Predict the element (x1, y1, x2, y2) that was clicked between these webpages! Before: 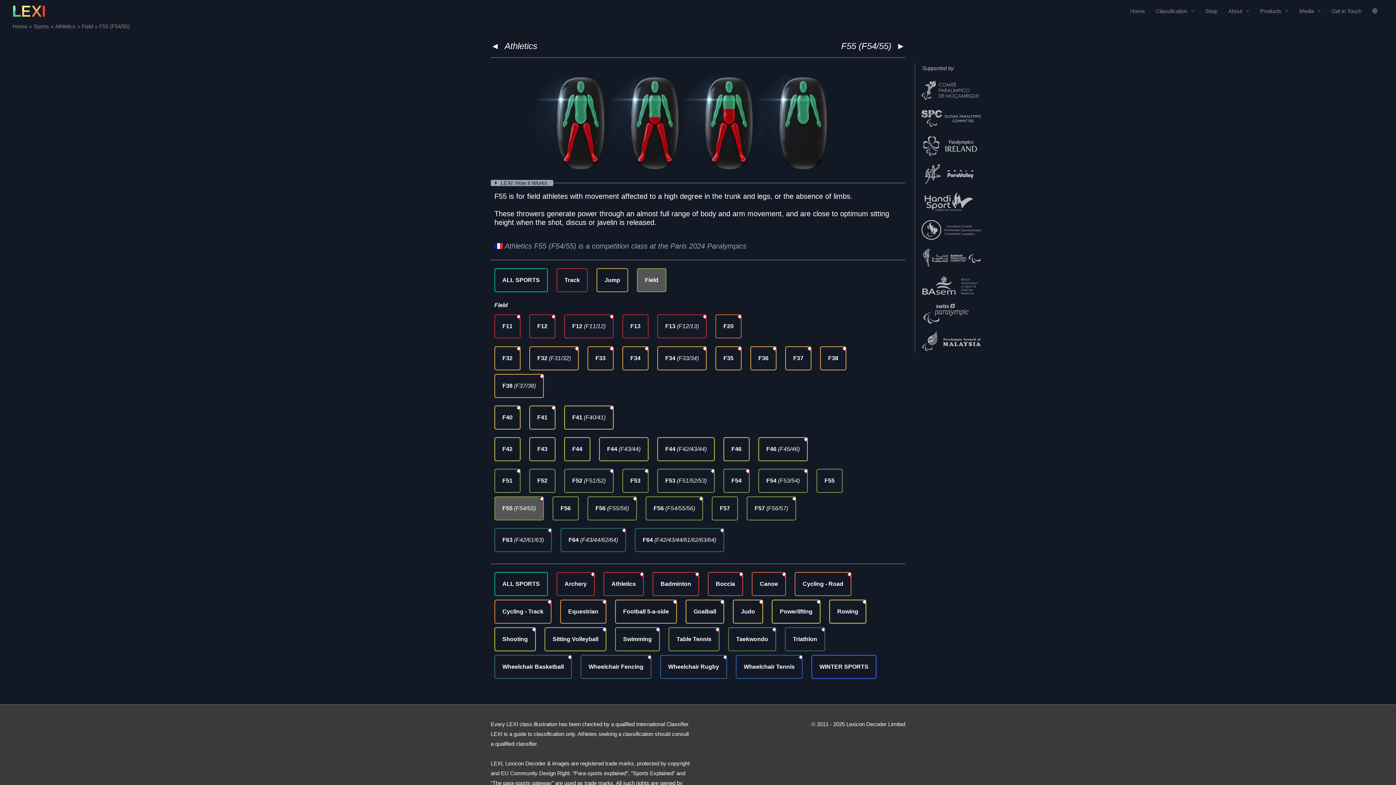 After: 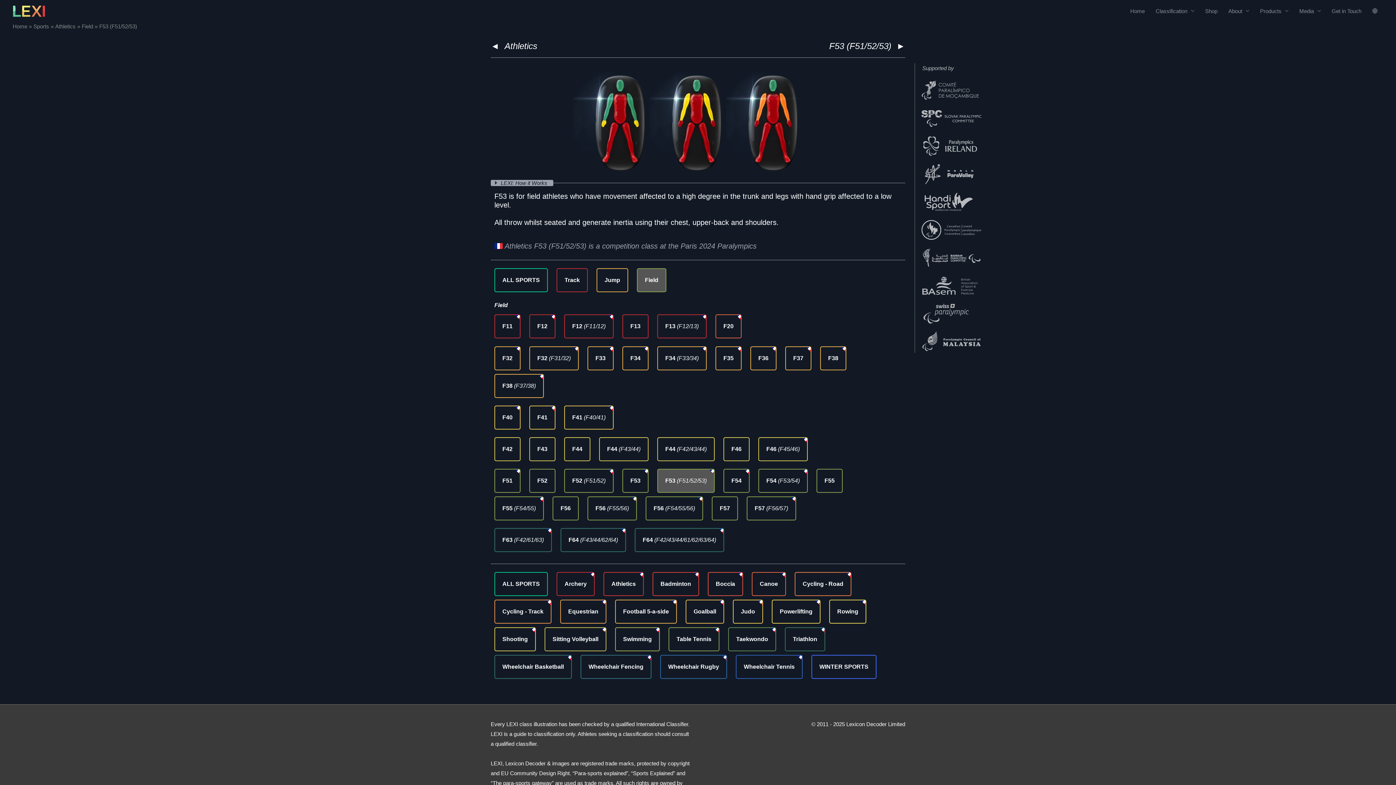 Action: label: F53 (F51/52/53) bbox: (657, 469, 714, 493)